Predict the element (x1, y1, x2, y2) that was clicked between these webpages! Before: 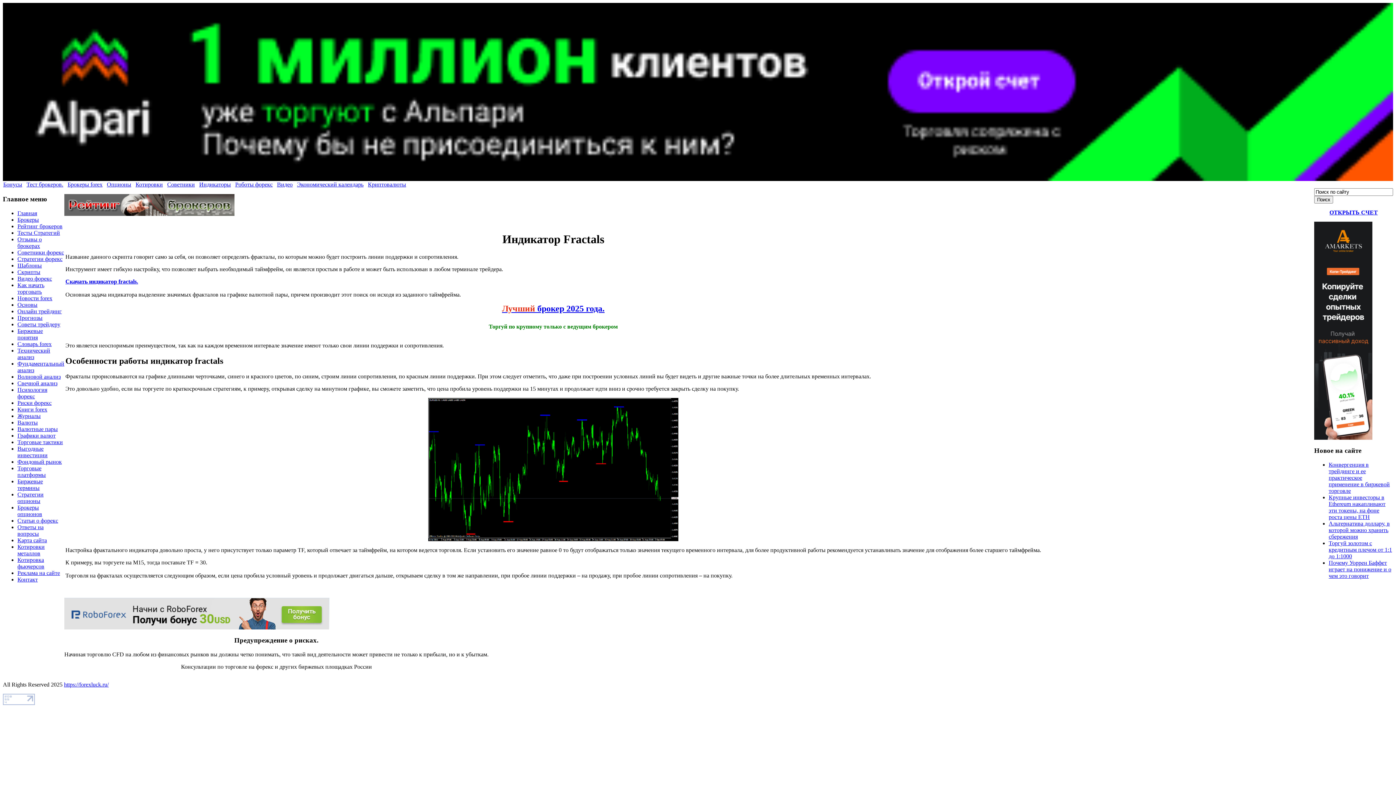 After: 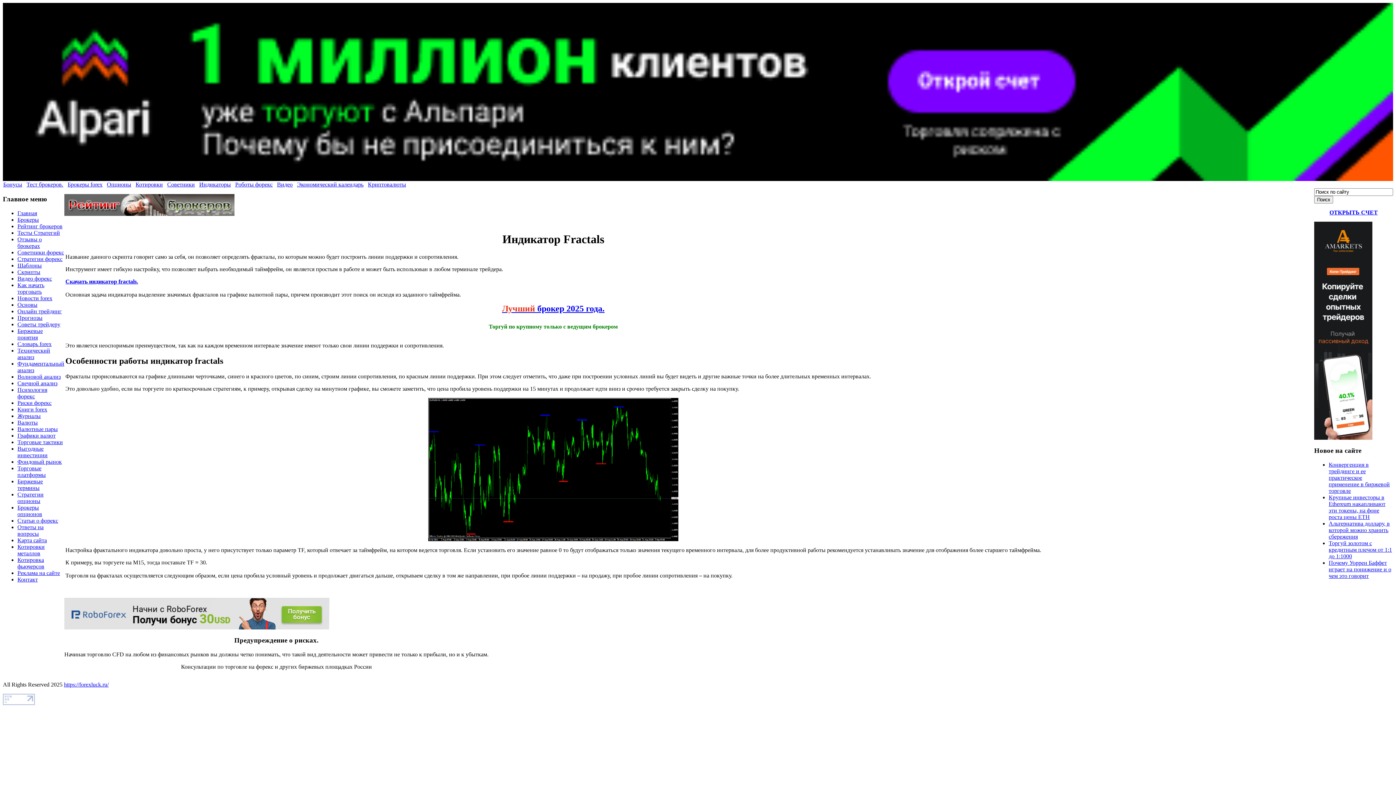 Action: bbox: (17, 419, 37, 425) label: Валюты